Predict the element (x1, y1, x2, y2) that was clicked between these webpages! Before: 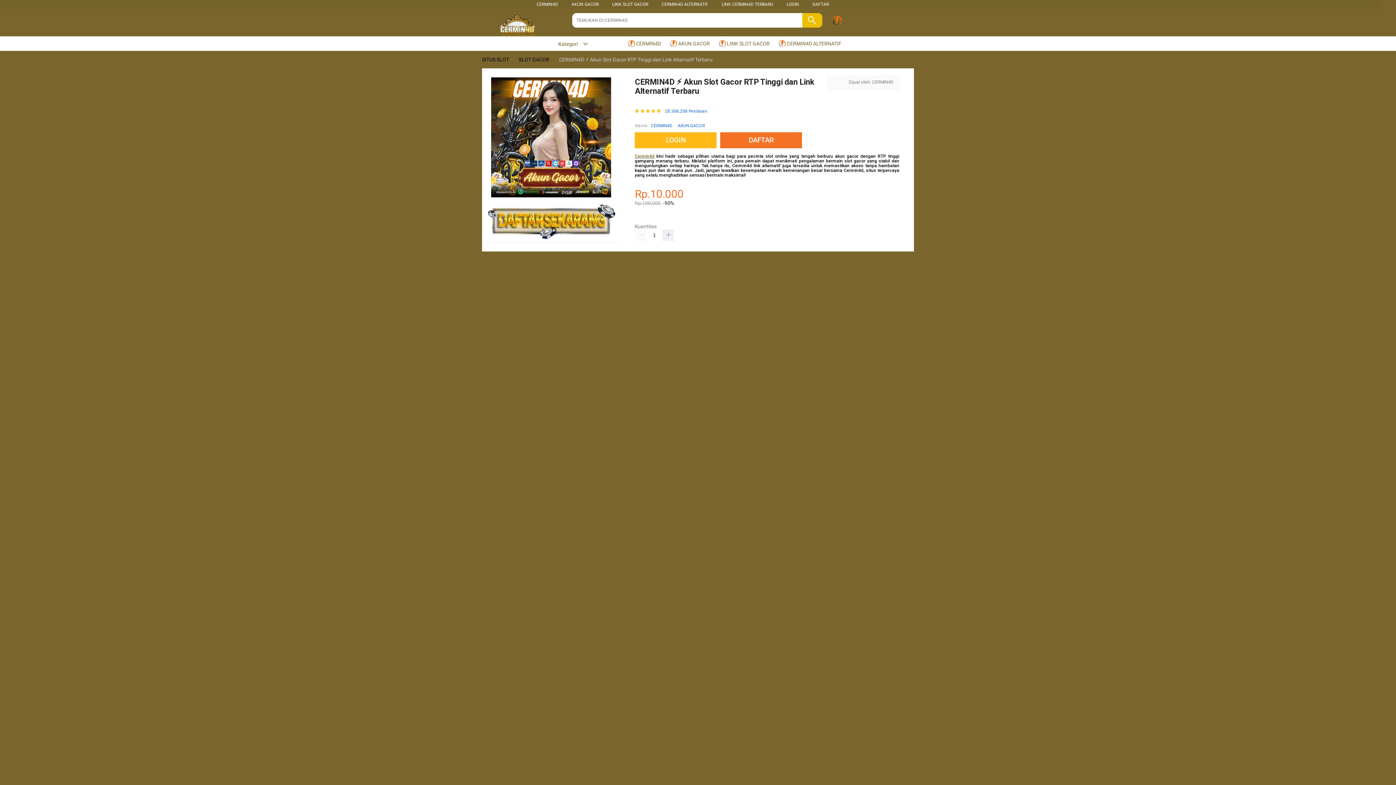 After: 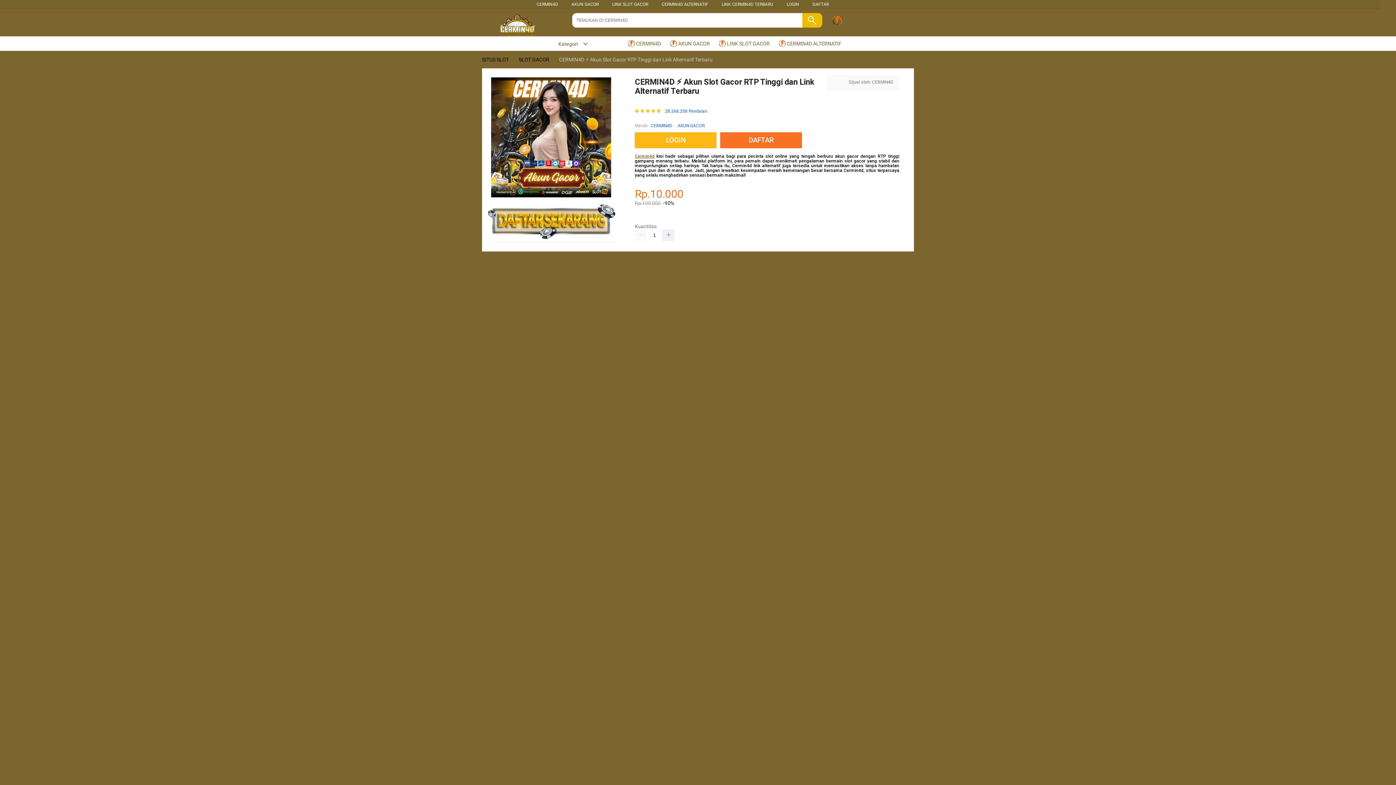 Action: bbox: (677, 122, 705, 129) label: AKUN GACOR